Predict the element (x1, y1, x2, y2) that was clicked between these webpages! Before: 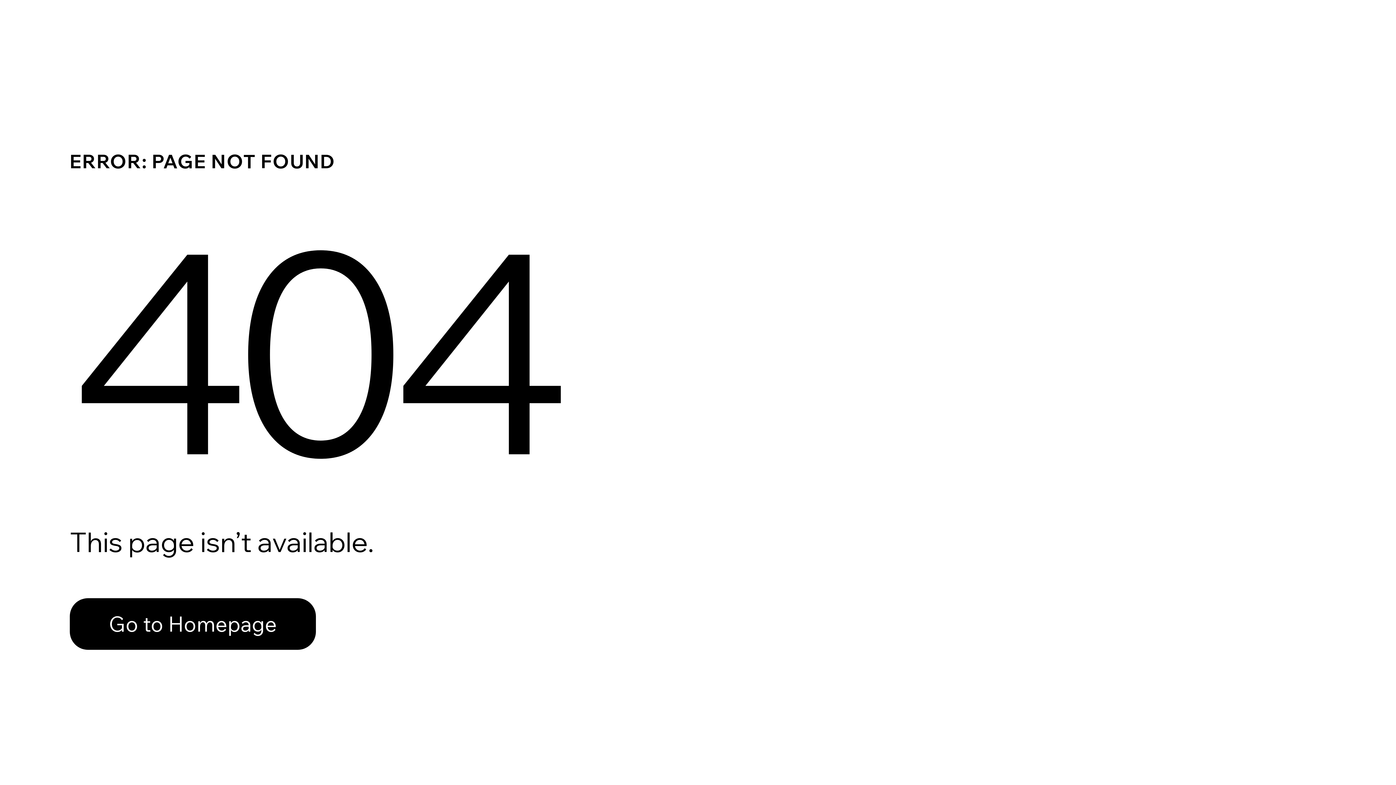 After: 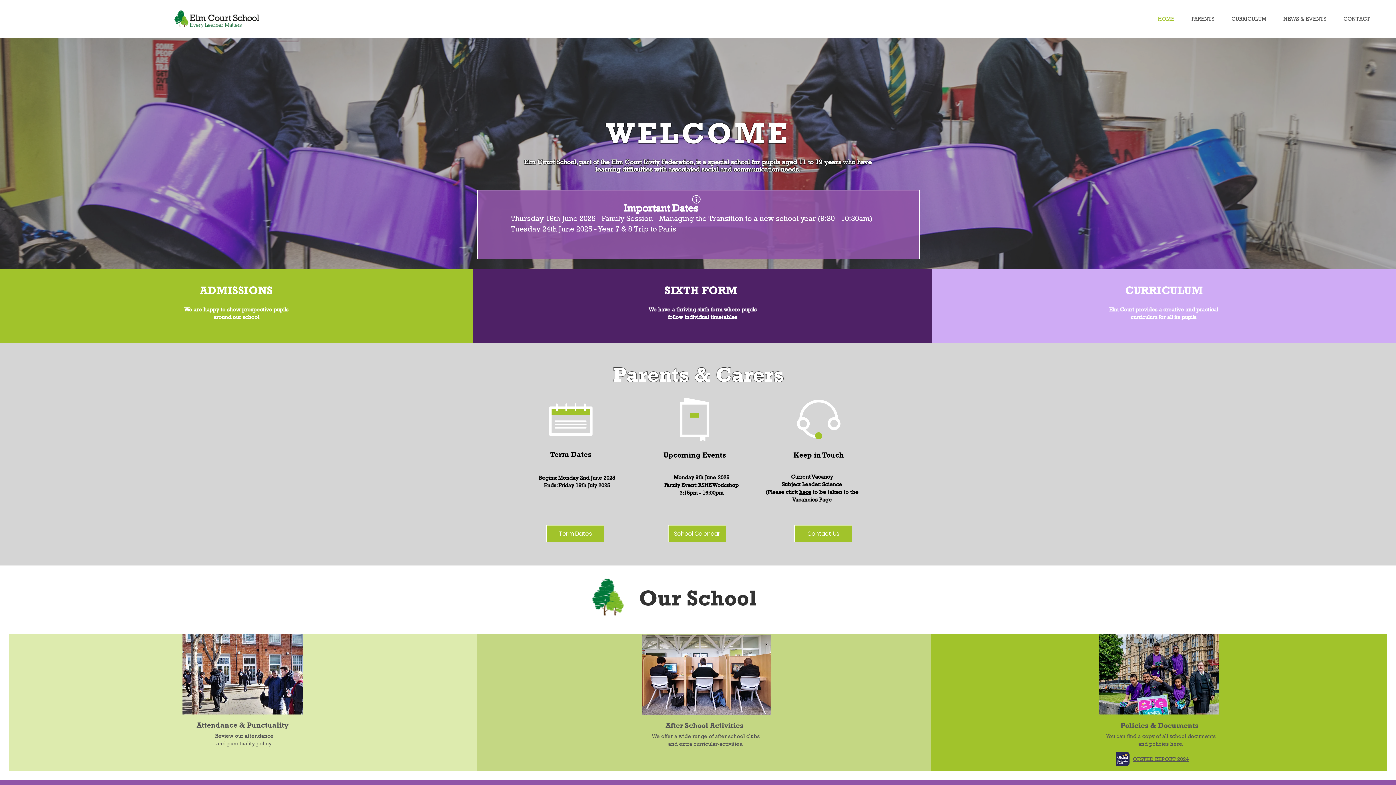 Action: label: Go to Homepage bbox: (69, 598, 316, 650)